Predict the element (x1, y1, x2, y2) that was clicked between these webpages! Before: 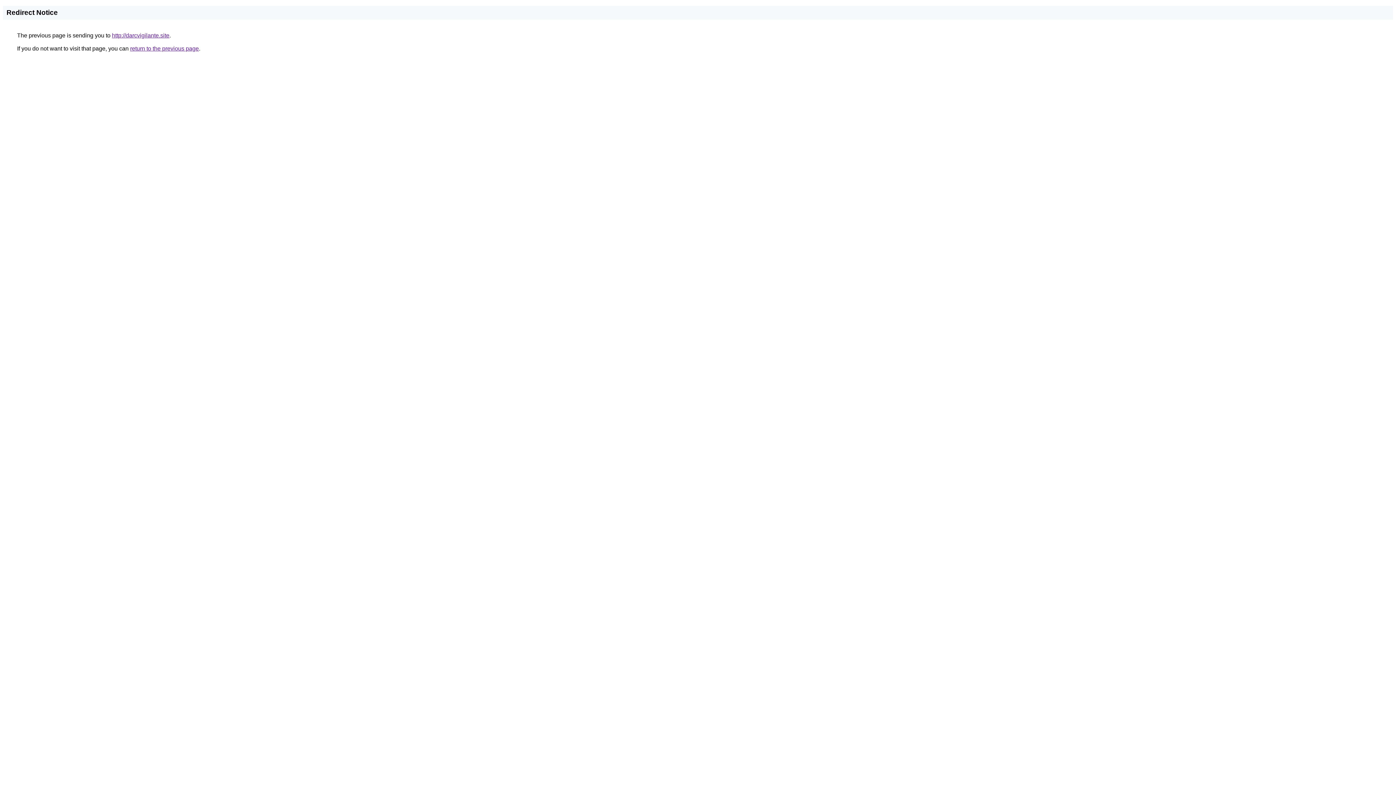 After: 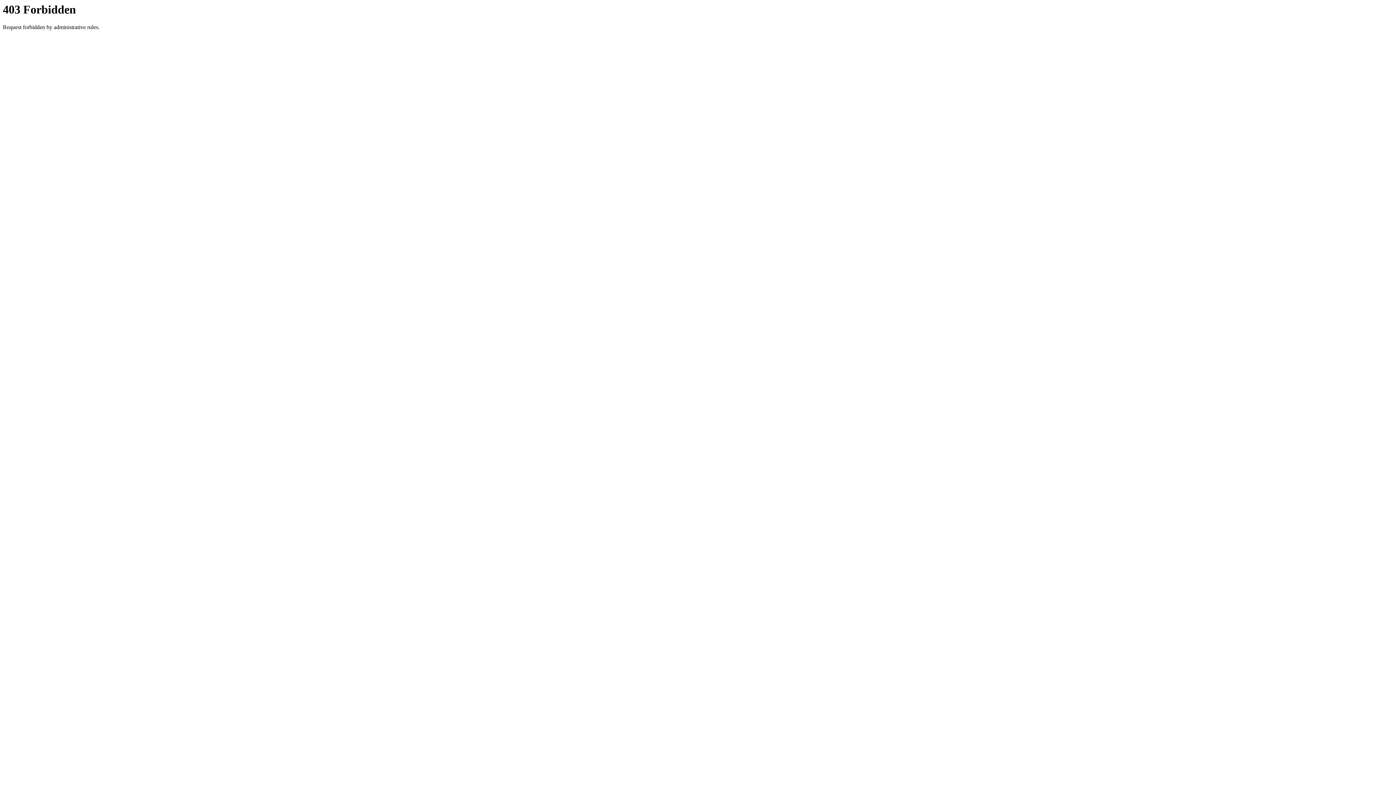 Action: label: http://darcvigilante.site bbox: (112, 32, 169, 38)